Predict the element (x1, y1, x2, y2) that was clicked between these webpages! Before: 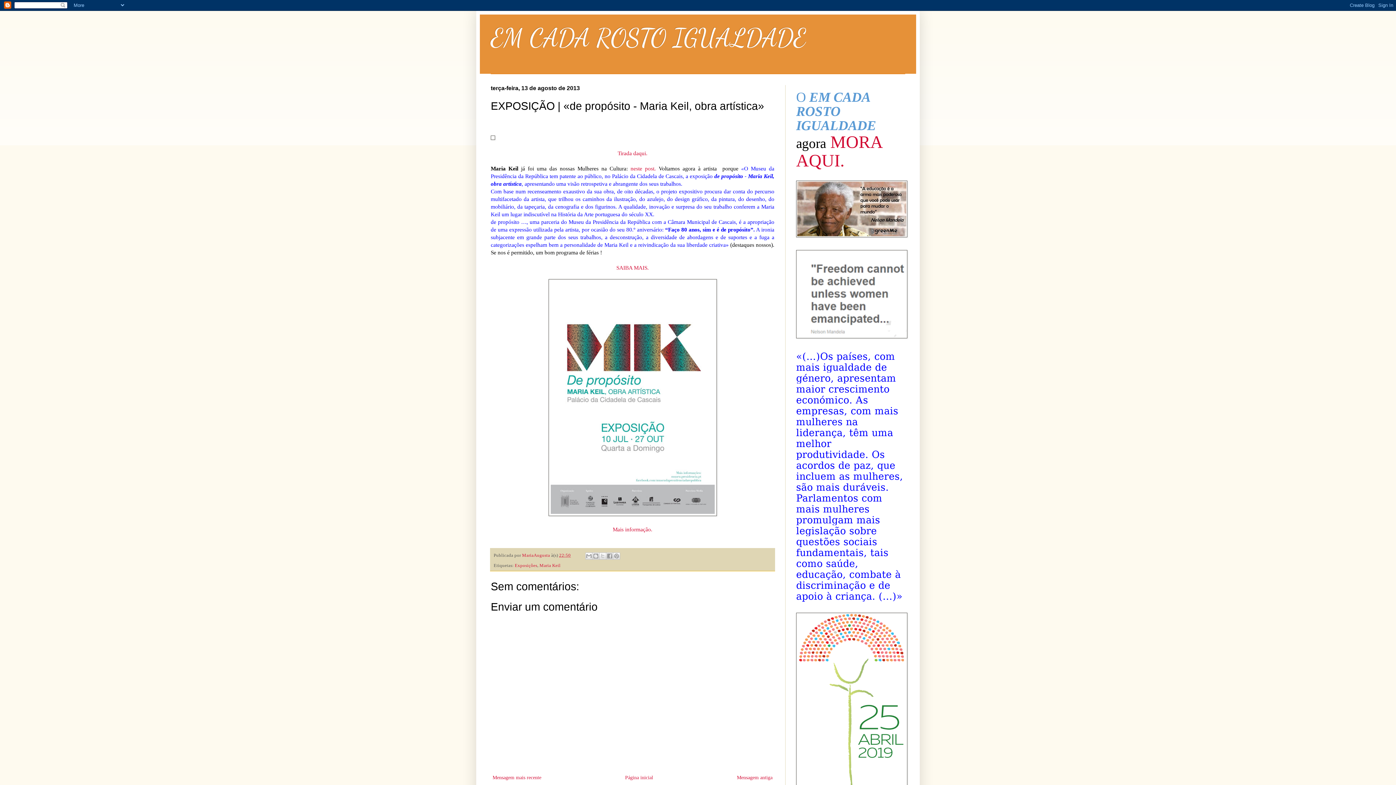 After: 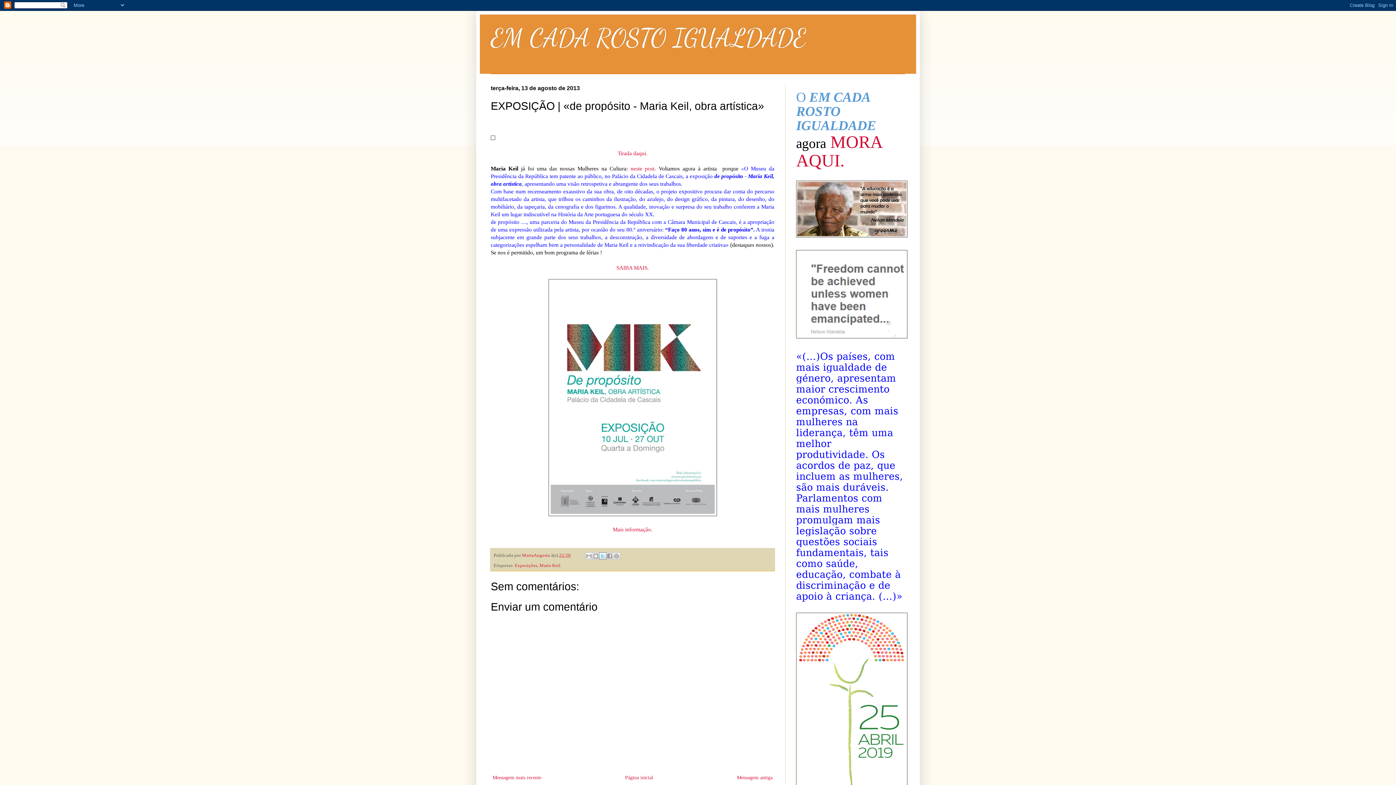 Action: bbox: (599, 552, 606, 559) label: Partilhar no X